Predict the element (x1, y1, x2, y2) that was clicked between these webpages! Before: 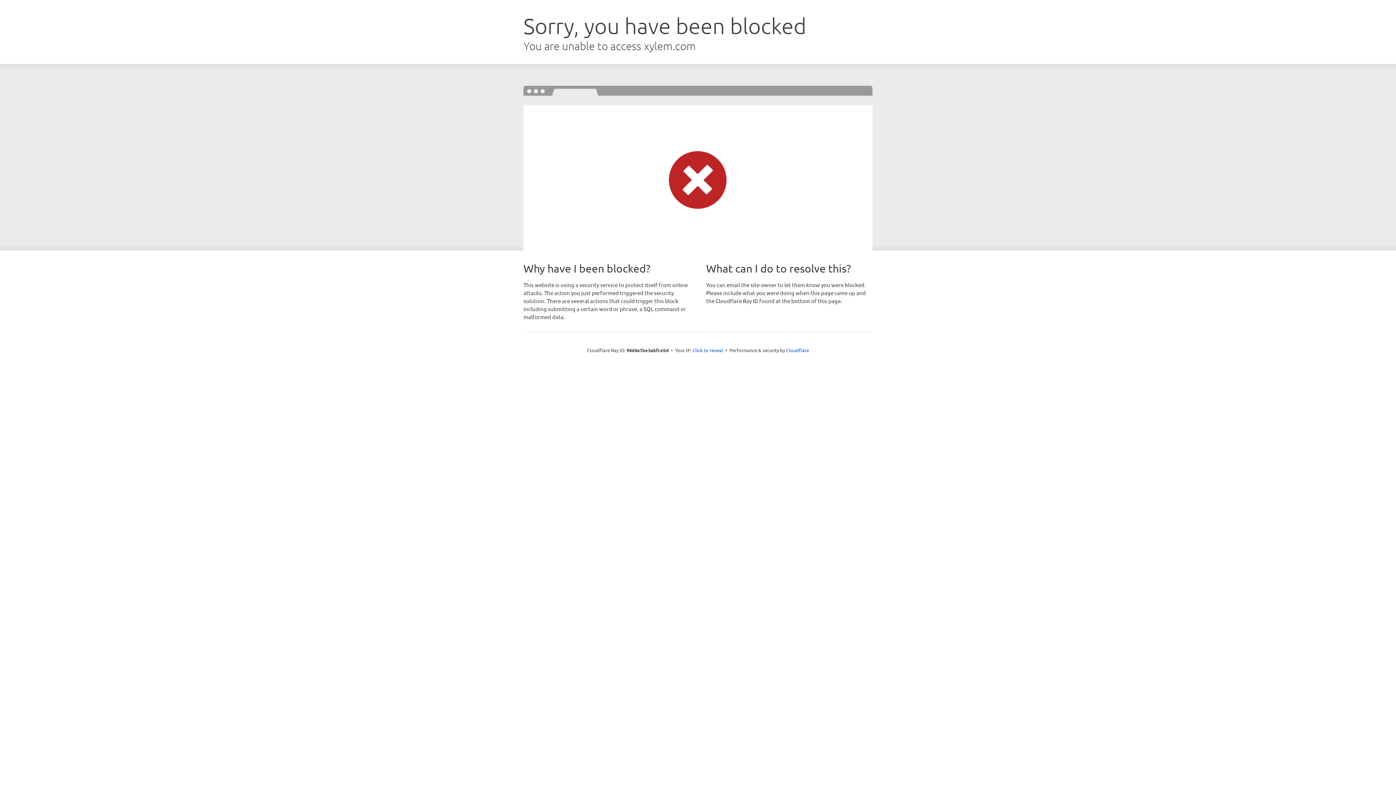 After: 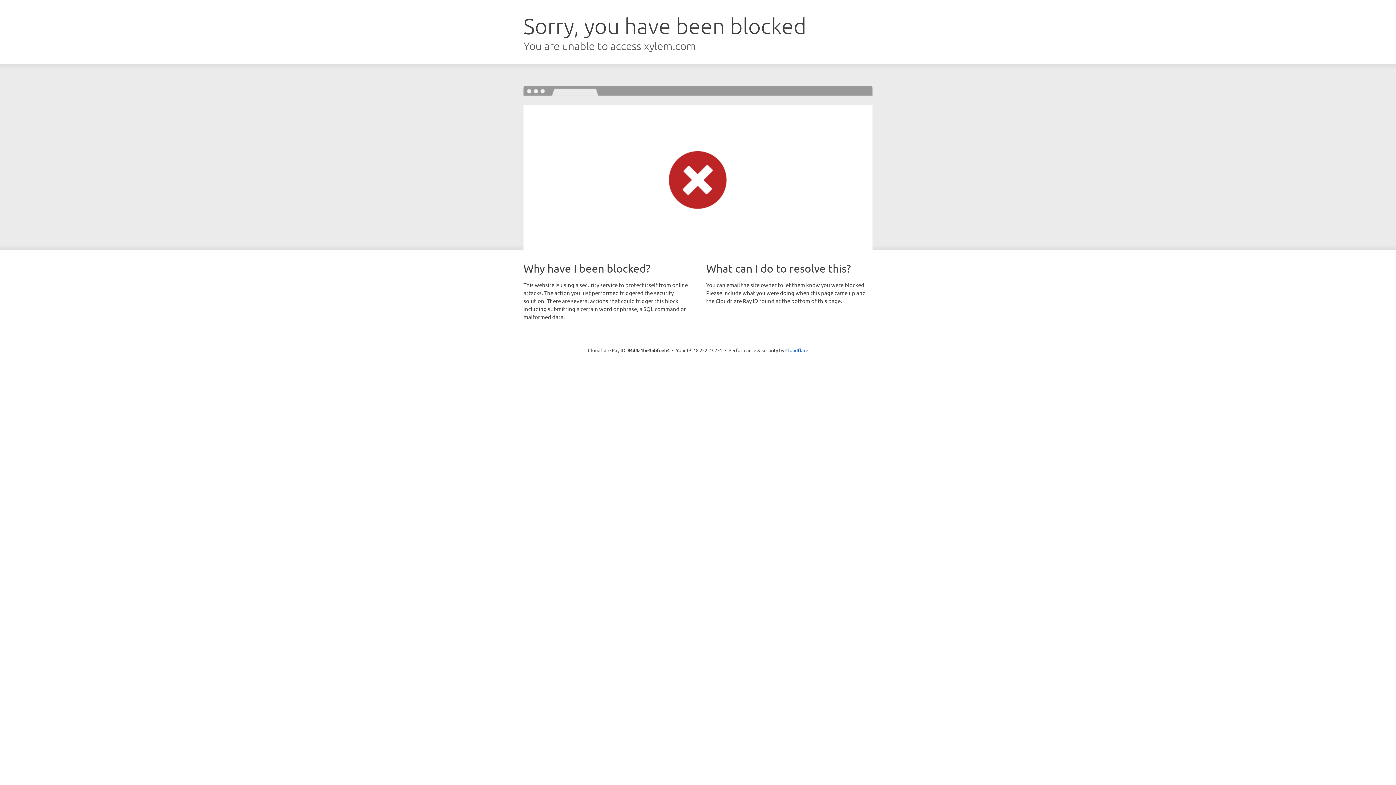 Action: bbox: (692, 346, 723, 353) label: Click to reveal